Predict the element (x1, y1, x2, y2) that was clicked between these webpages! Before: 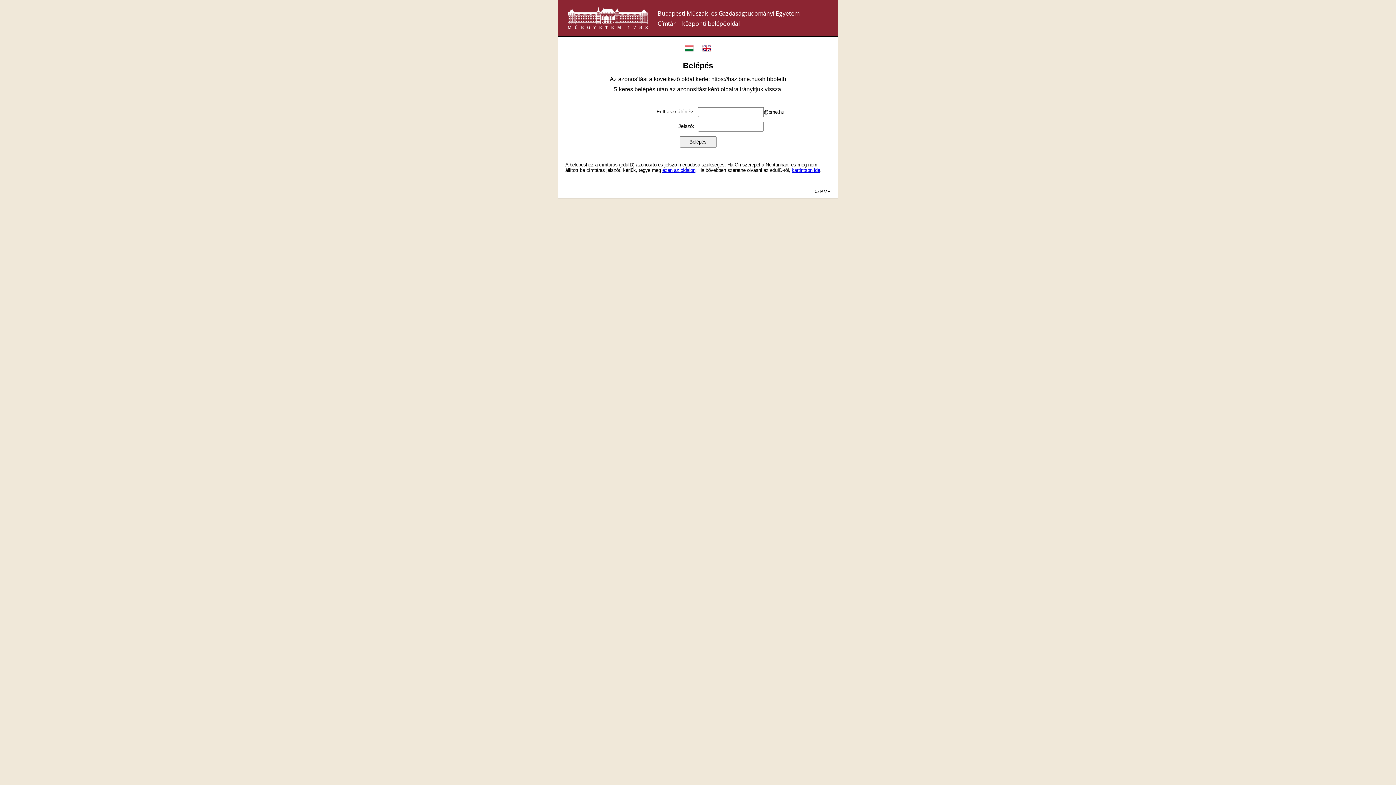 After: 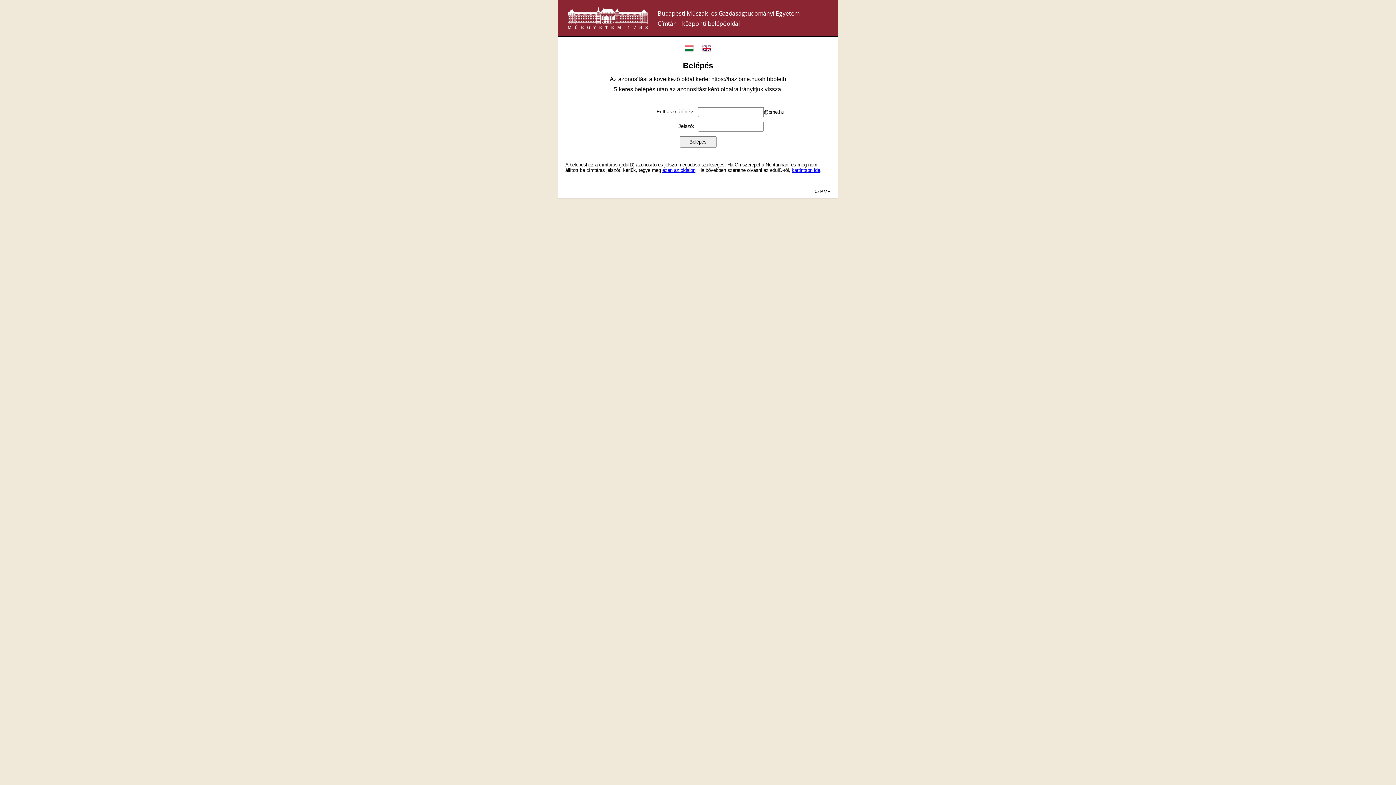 Action: label: ezen az oldalon bbox: (662, 167, 695, 172)